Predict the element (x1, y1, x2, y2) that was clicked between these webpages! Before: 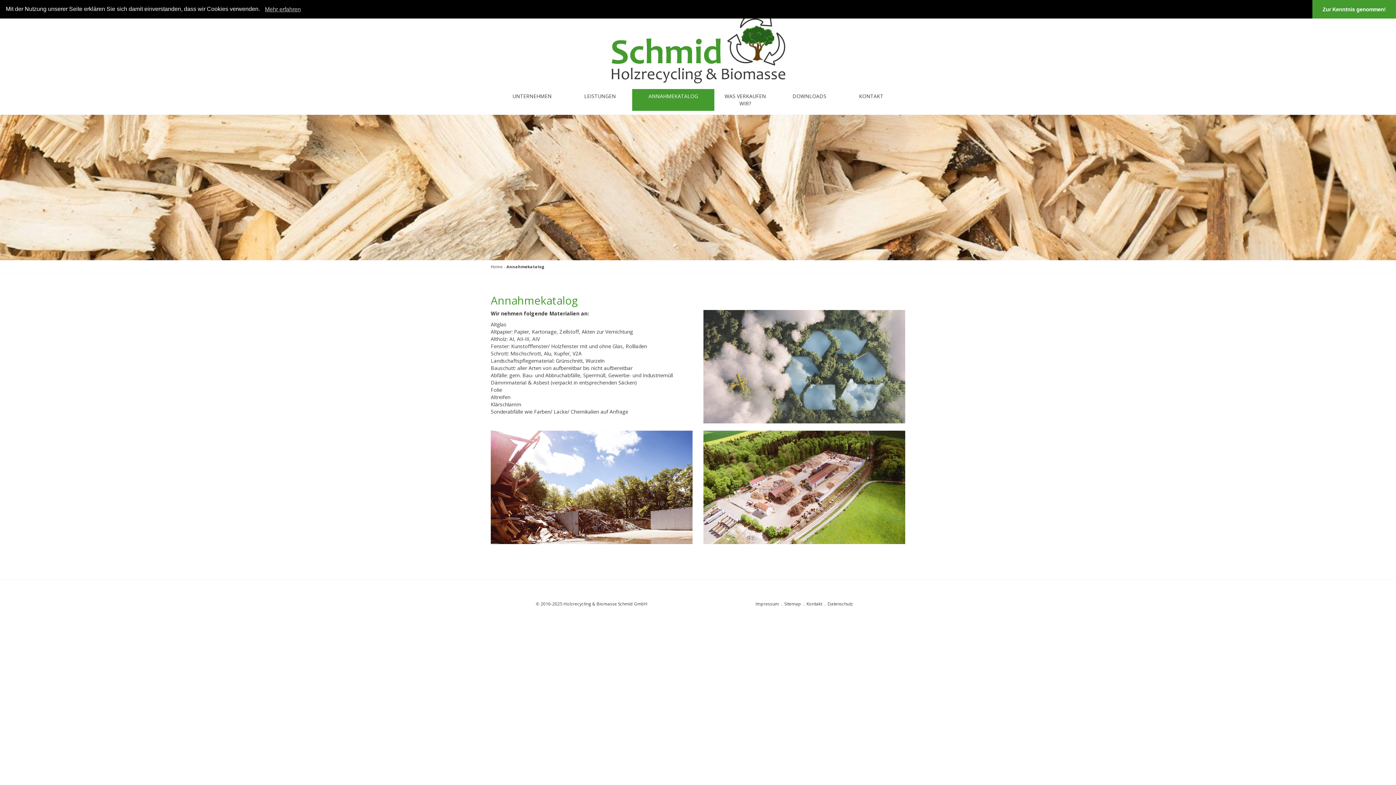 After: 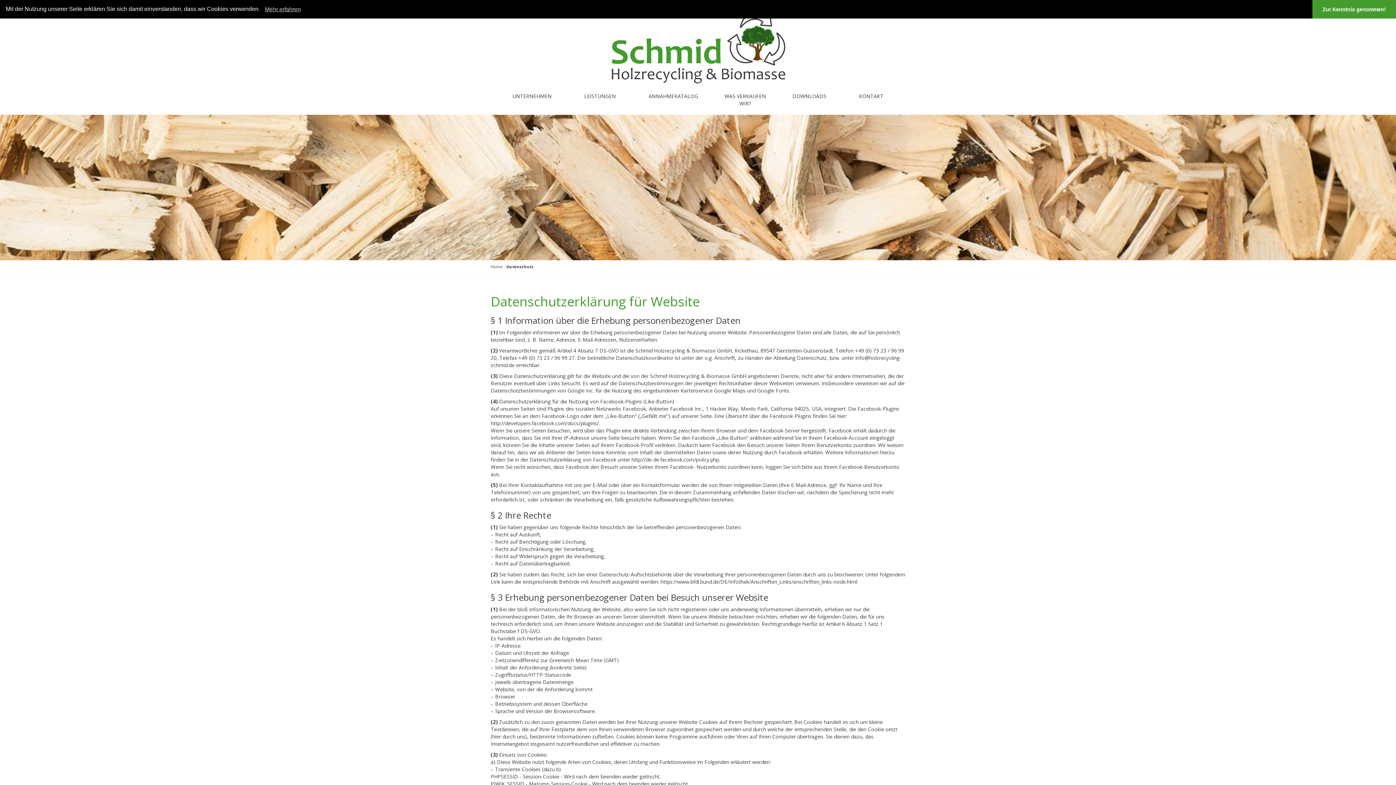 Action: label: learn more about cookies bbox: (263, 3, 302, 14)